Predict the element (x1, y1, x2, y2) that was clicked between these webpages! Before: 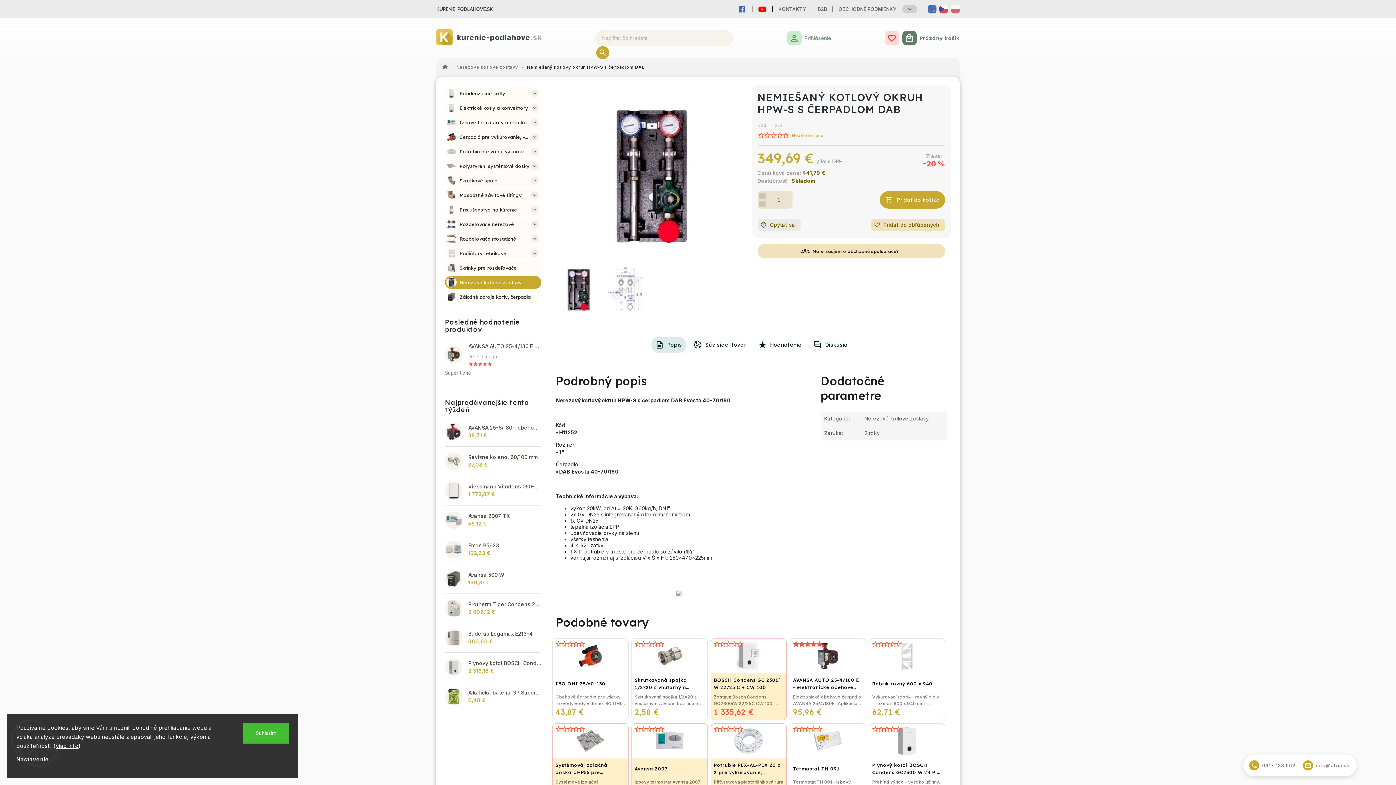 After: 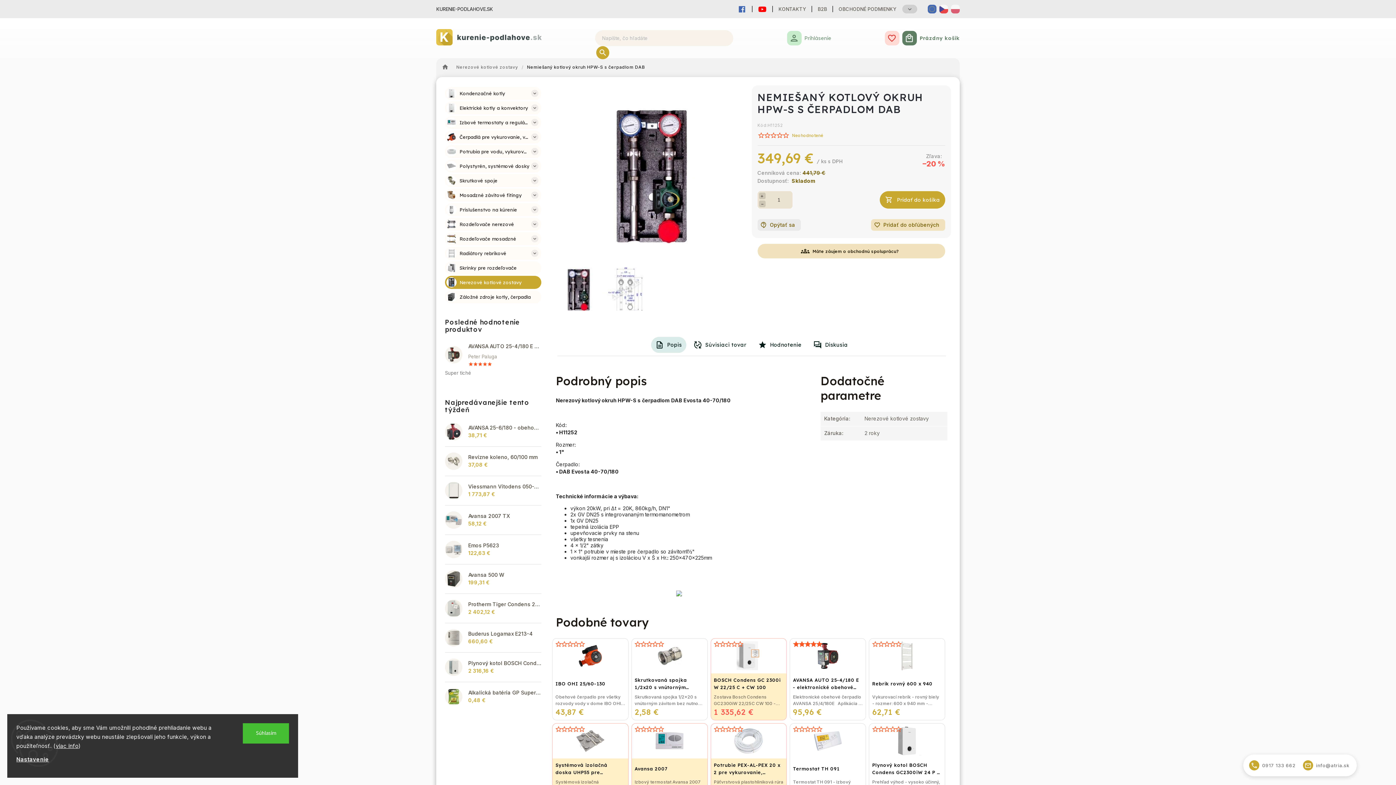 Action: bbox: (732, 3, 752, 14)